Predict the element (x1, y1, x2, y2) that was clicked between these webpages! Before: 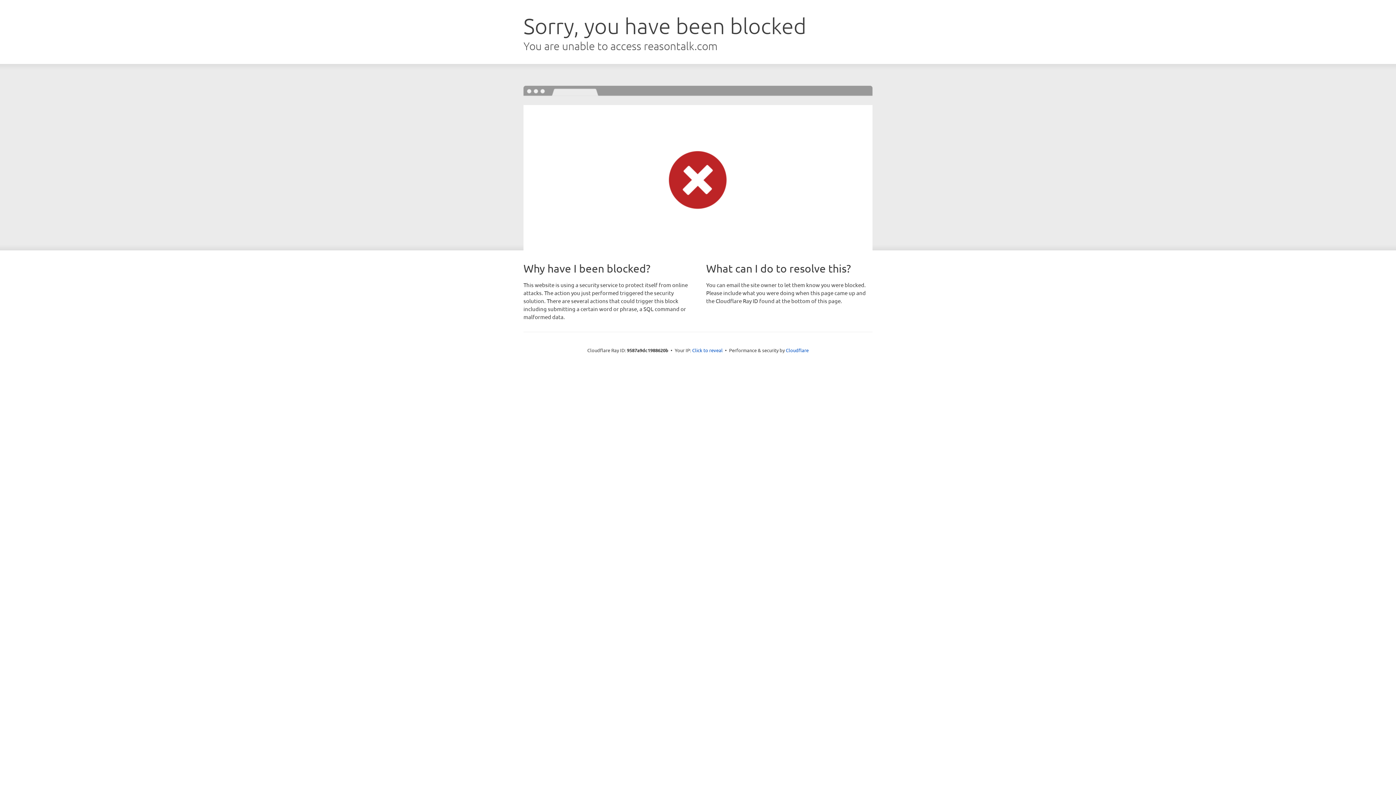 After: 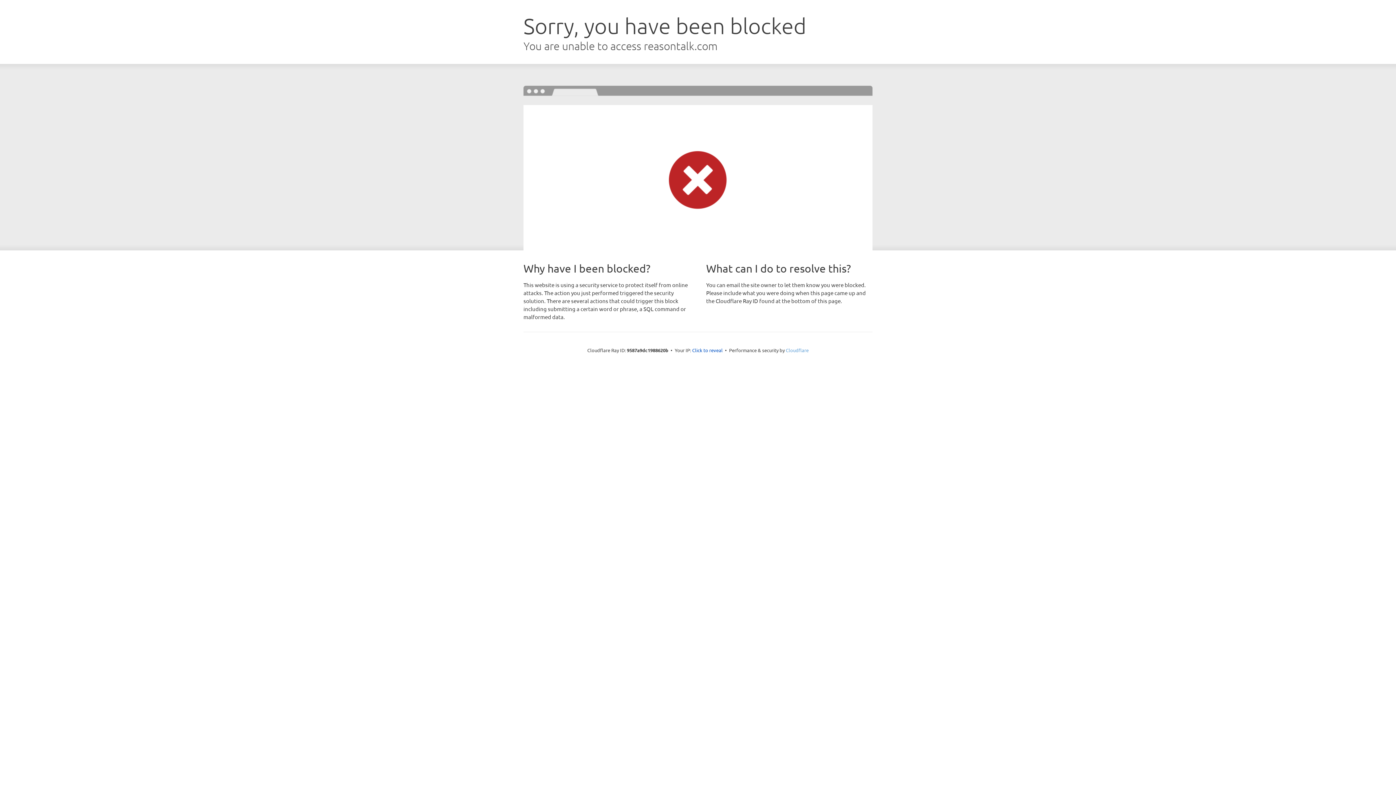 Action: bbox: (786, 347, 808, 353) label: Cloudflare